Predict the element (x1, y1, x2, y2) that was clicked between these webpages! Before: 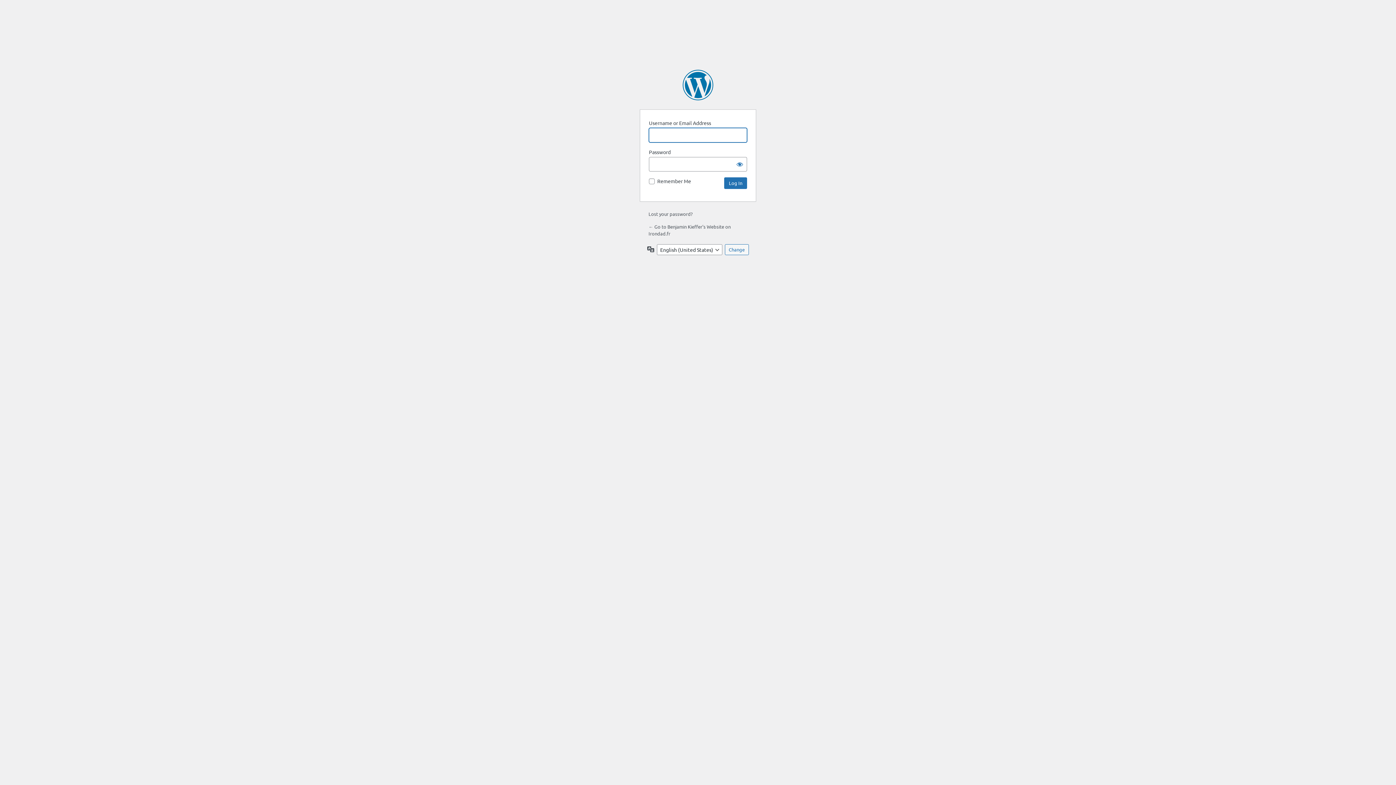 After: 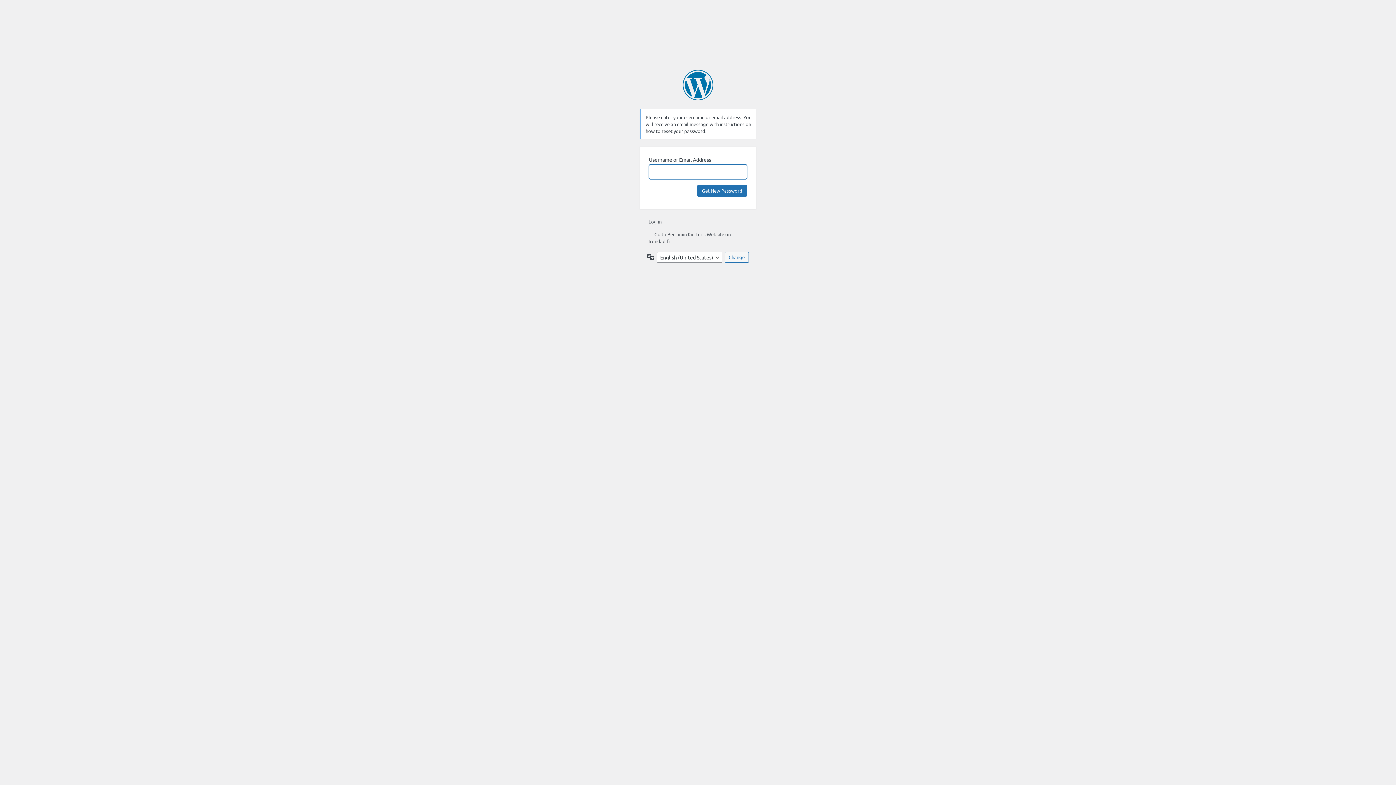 Action: bbox: (648, 210, 692, 217) label: Lost your password?